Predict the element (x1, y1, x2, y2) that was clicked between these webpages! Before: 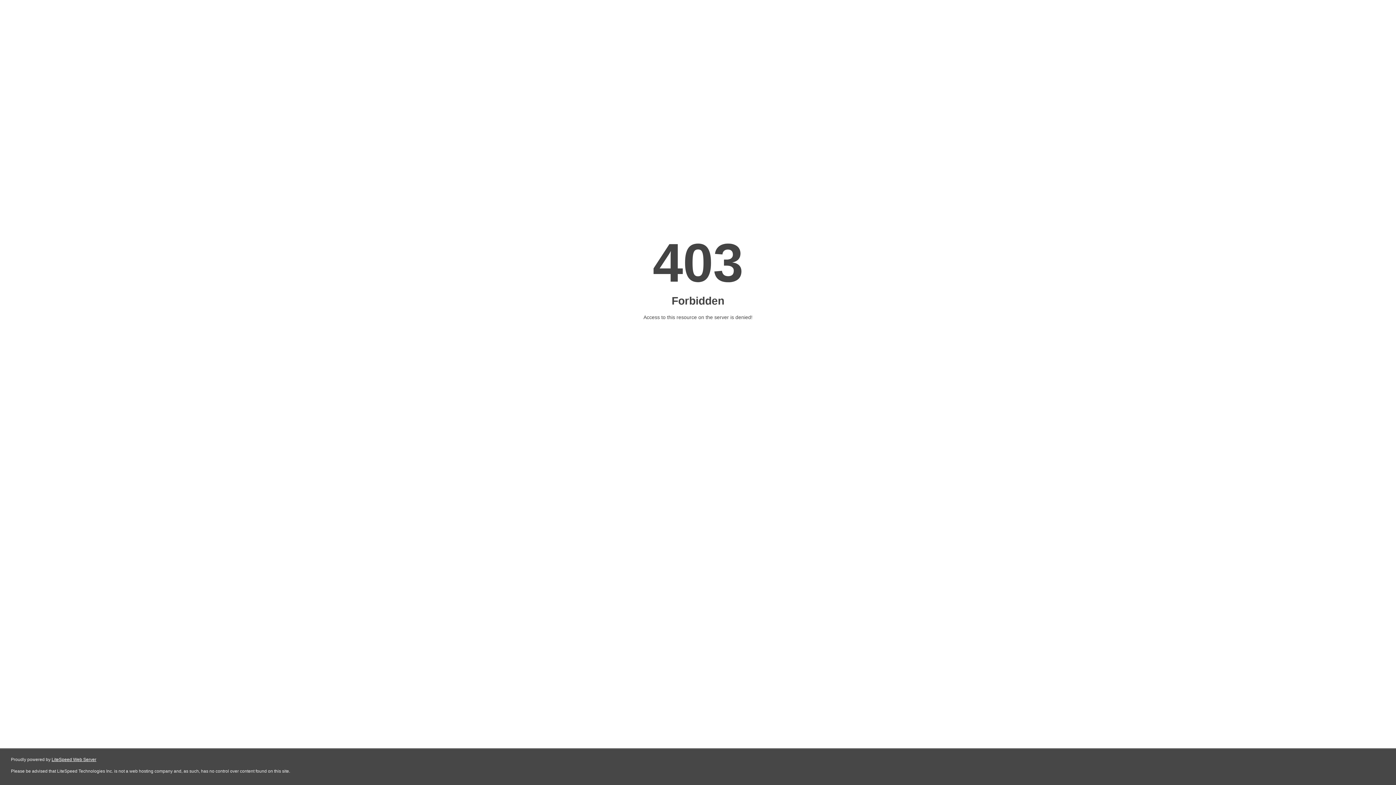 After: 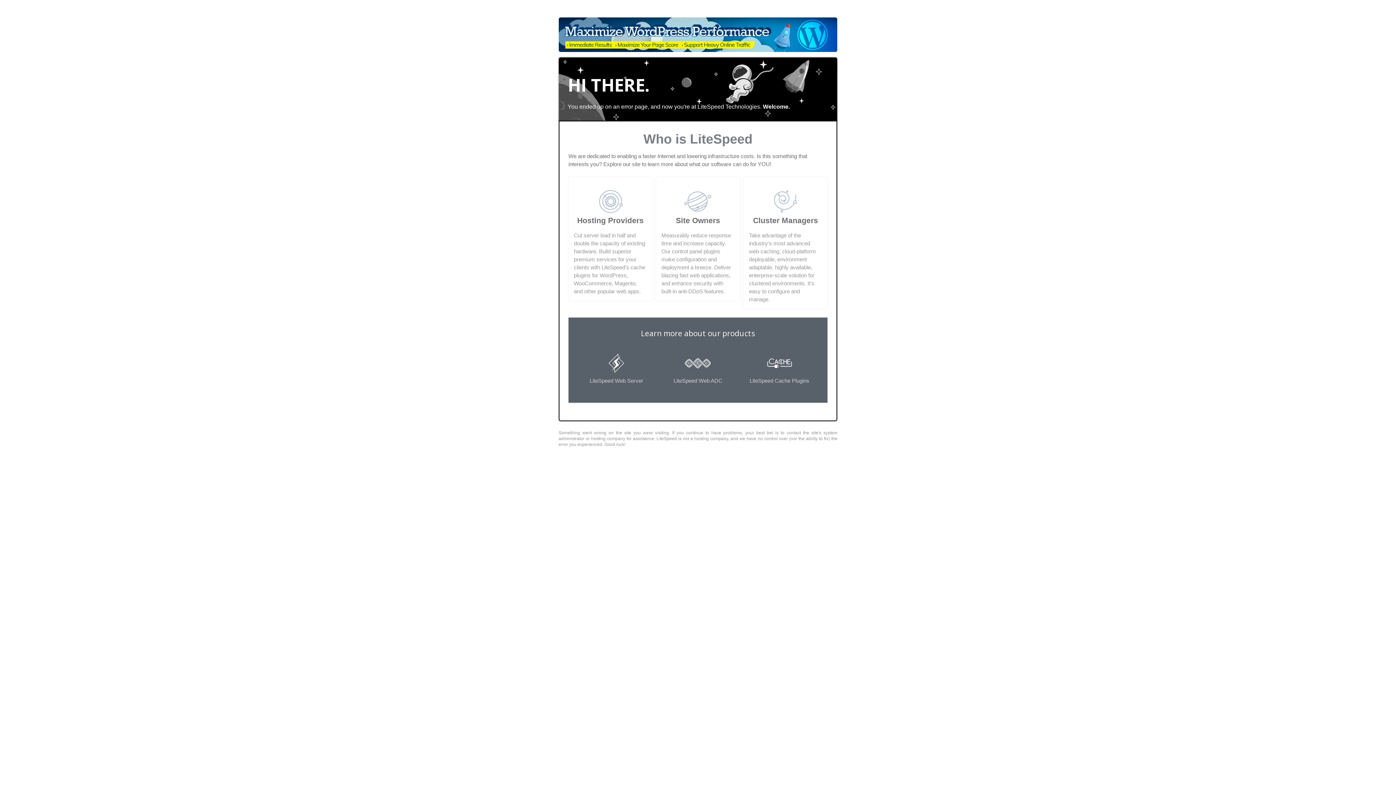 Action: bbox: (51, 757, 96, 762) label: LiteSpeed Web Server